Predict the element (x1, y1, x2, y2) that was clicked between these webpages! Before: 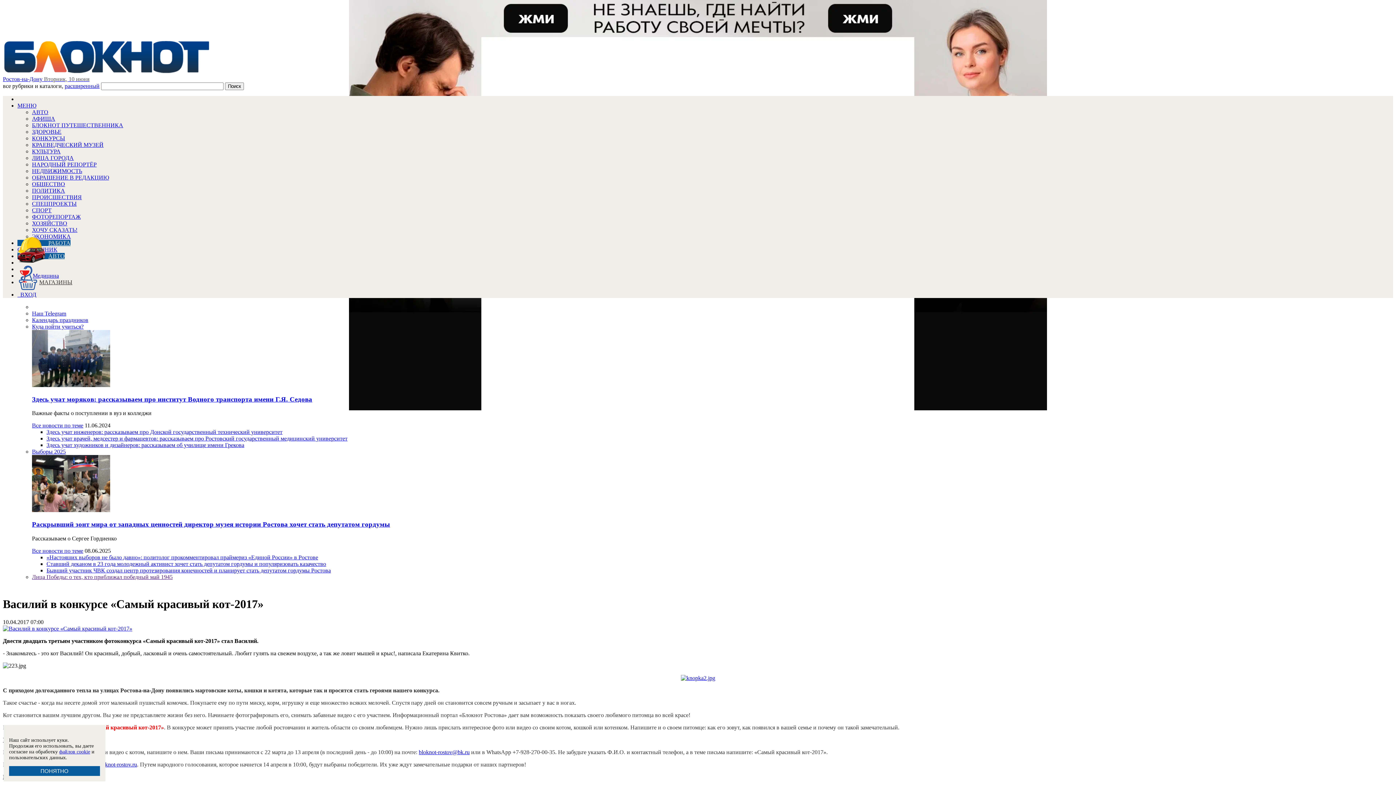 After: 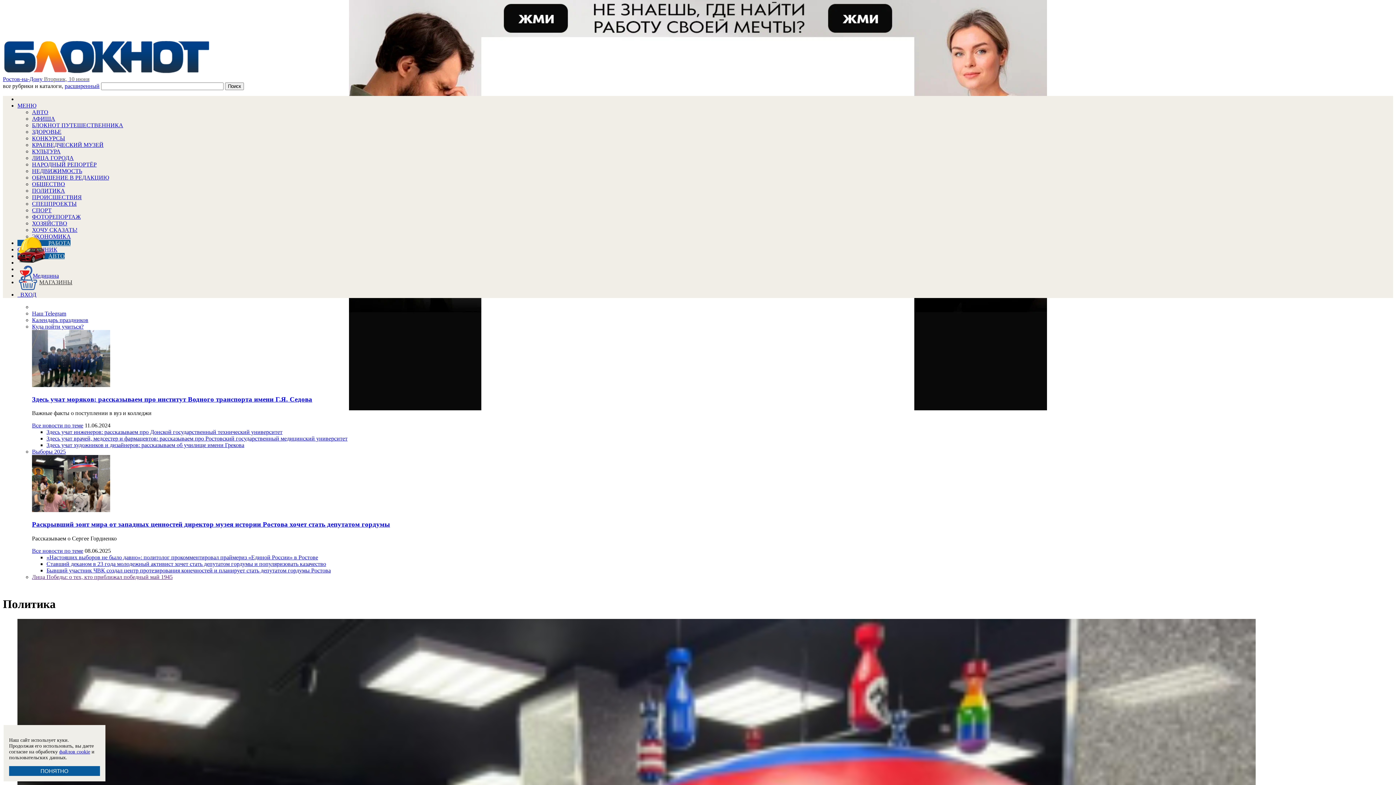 Action: bbox: (32, 187, 65, 193) label: ПОЛИТИКА